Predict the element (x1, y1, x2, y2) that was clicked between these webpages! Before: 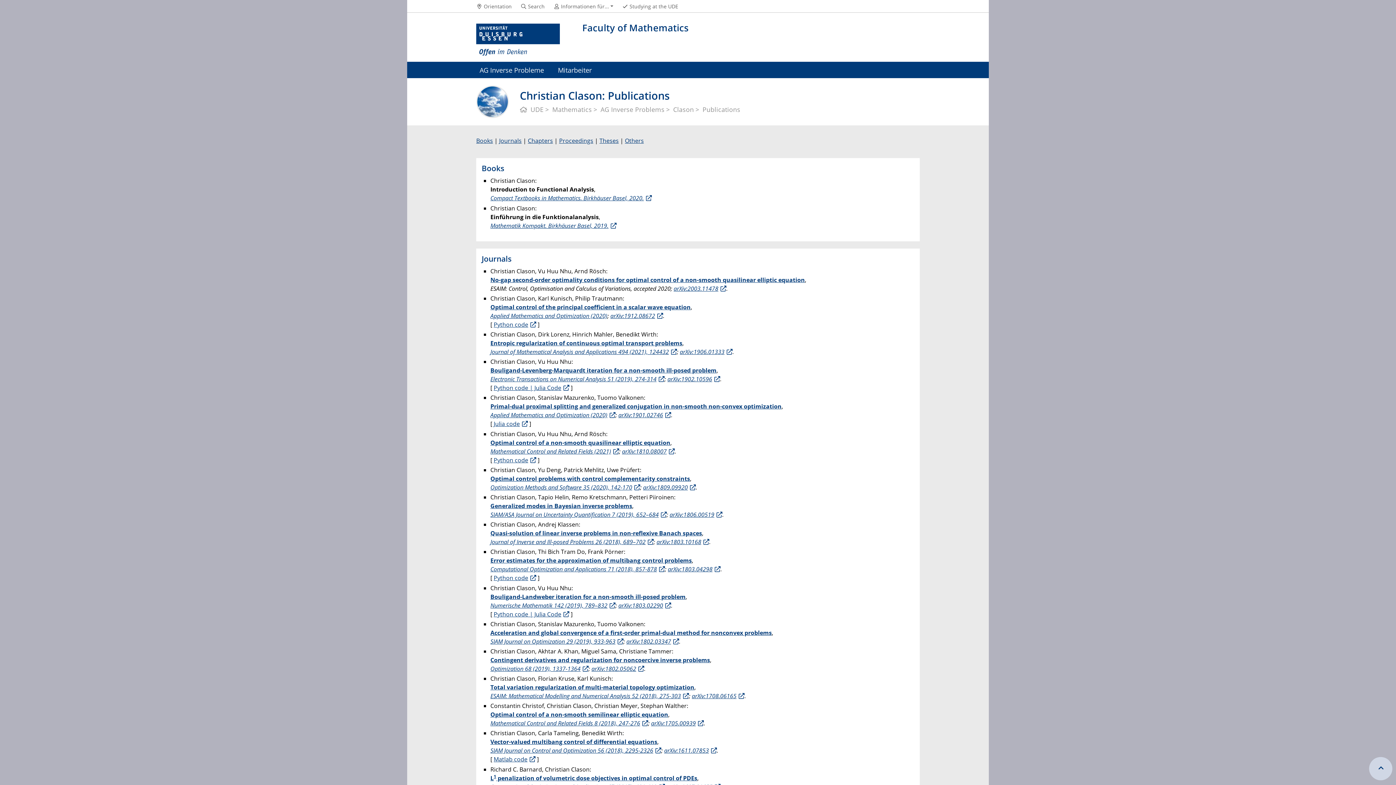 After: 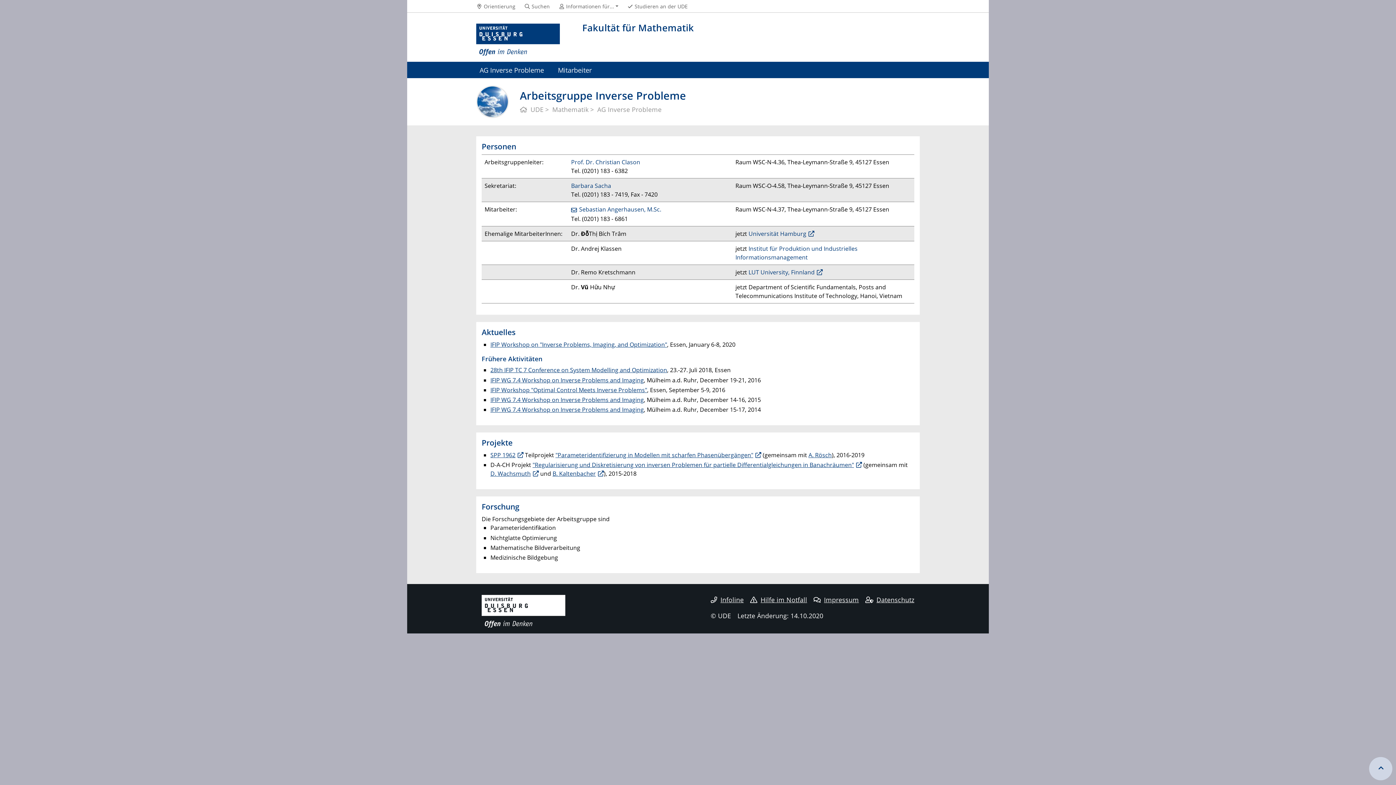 Action: label: AG Inverse Probleme bbox: (472, 61, 551, 78)